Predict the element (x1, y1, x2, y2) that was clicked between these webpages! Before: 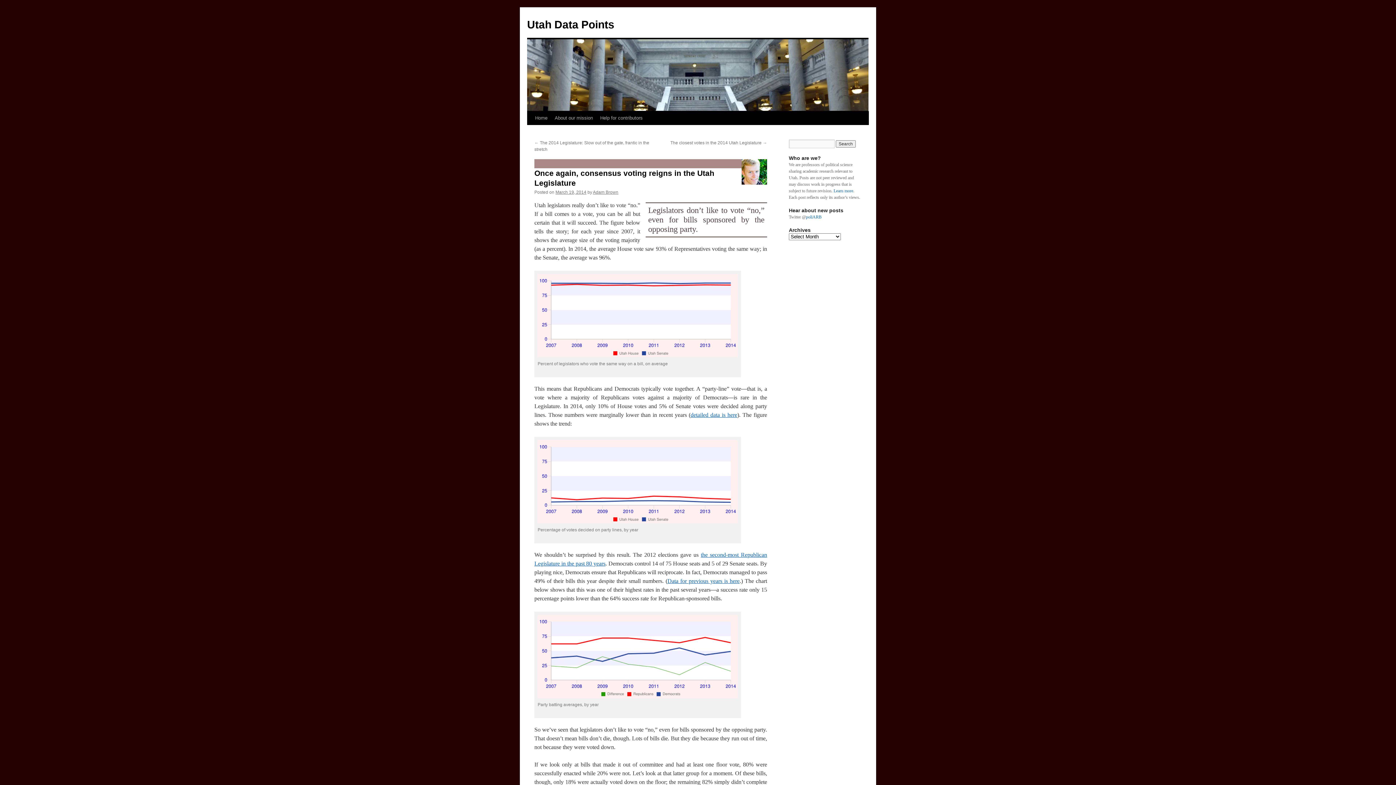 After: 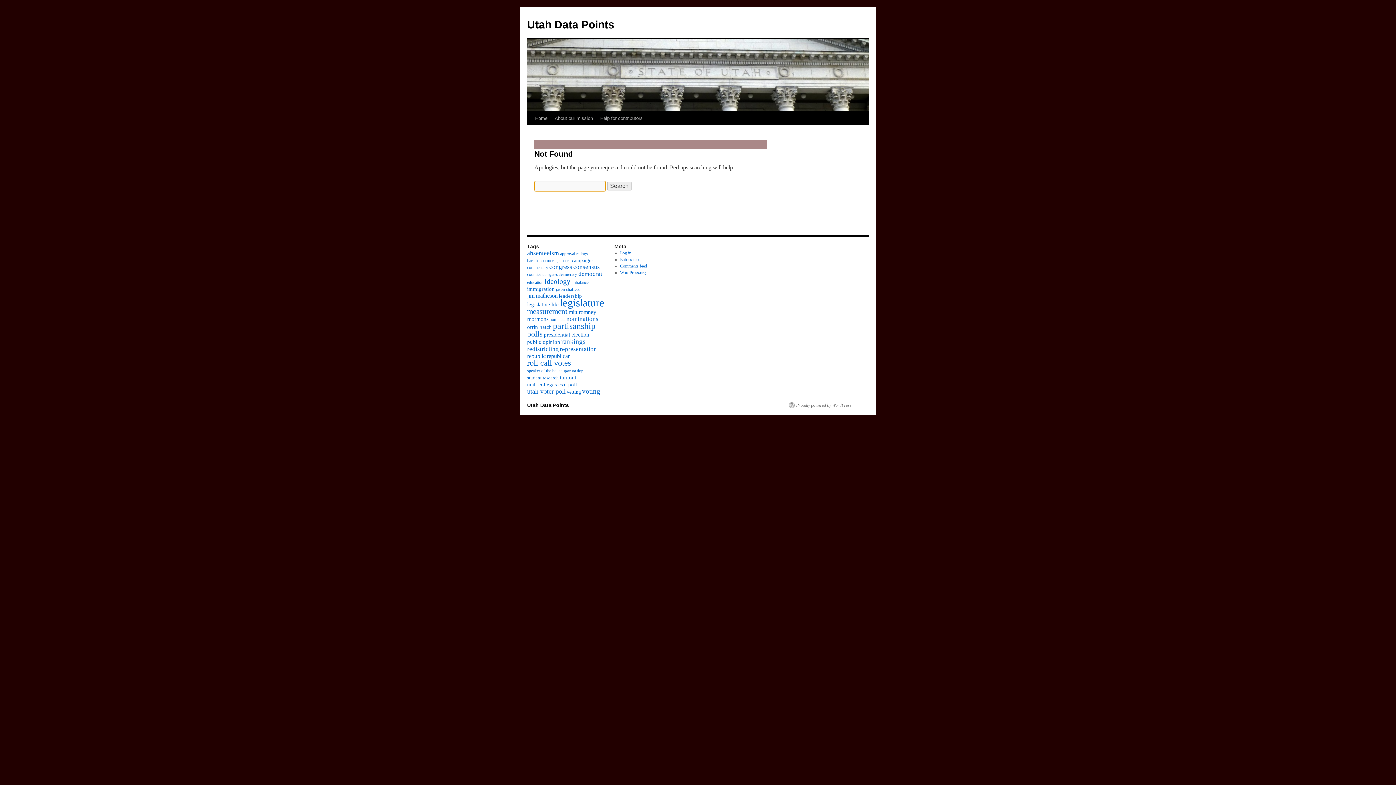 Action: bbox: (536, 352, 739, 358)